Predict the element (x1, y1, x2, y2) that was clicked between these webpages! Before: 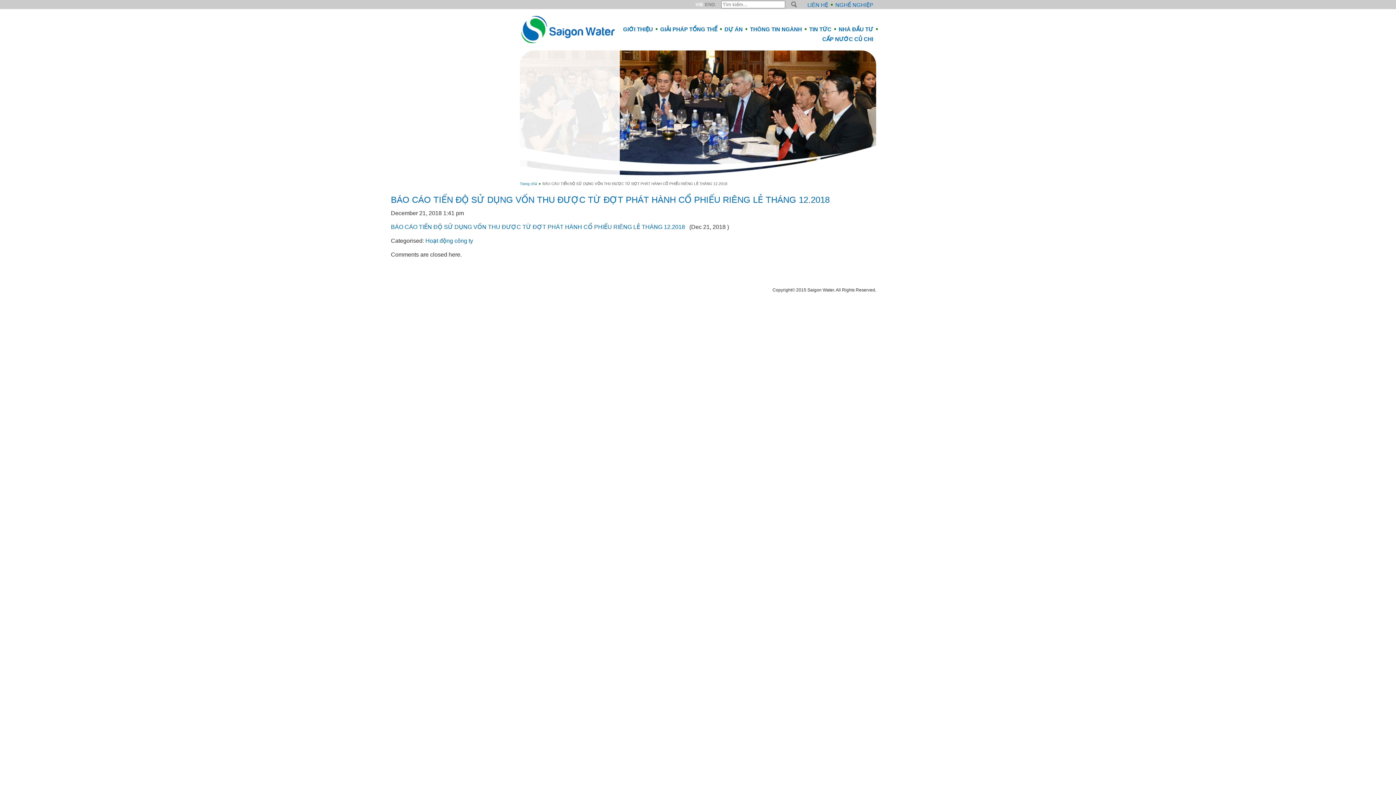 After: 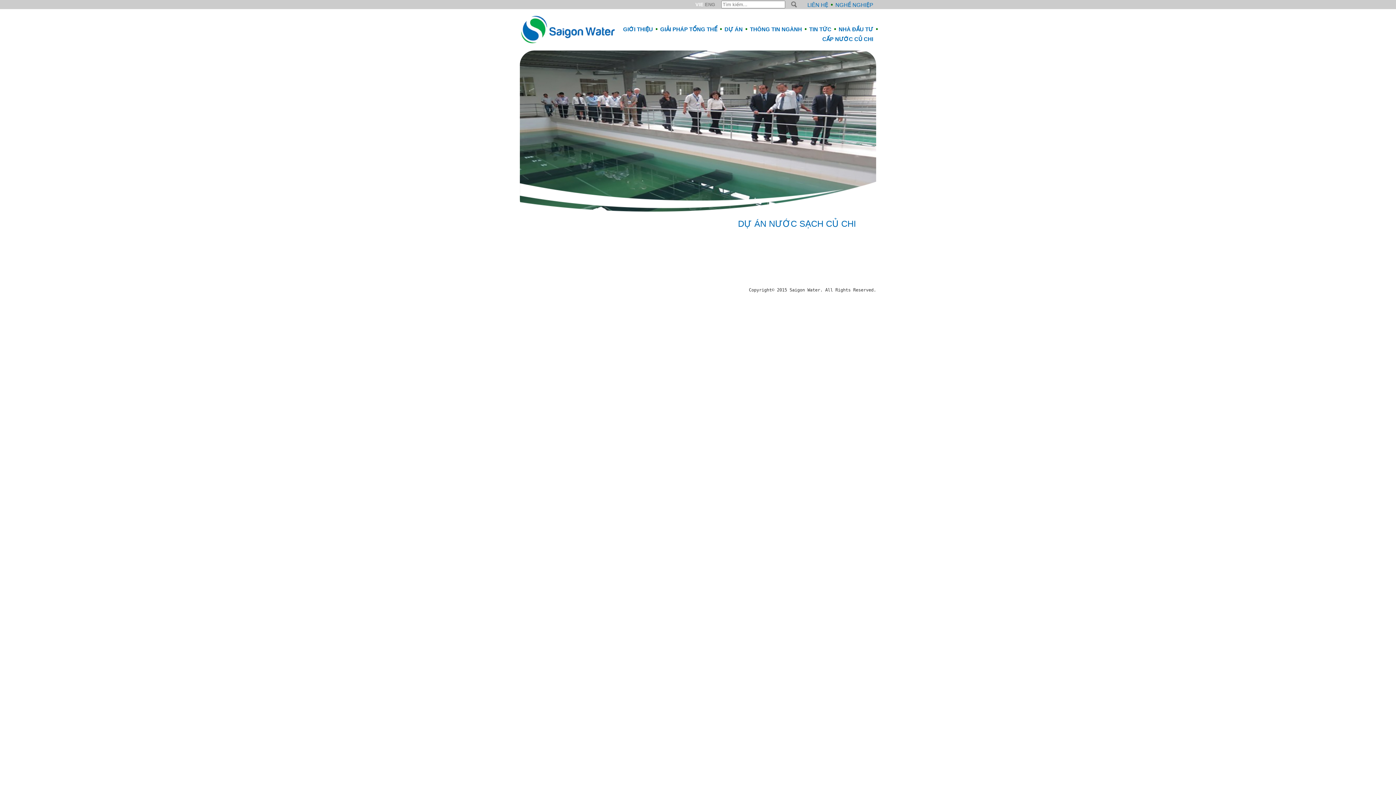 Action: bbox: (520, 181, 537, 185) label: Trang chủ